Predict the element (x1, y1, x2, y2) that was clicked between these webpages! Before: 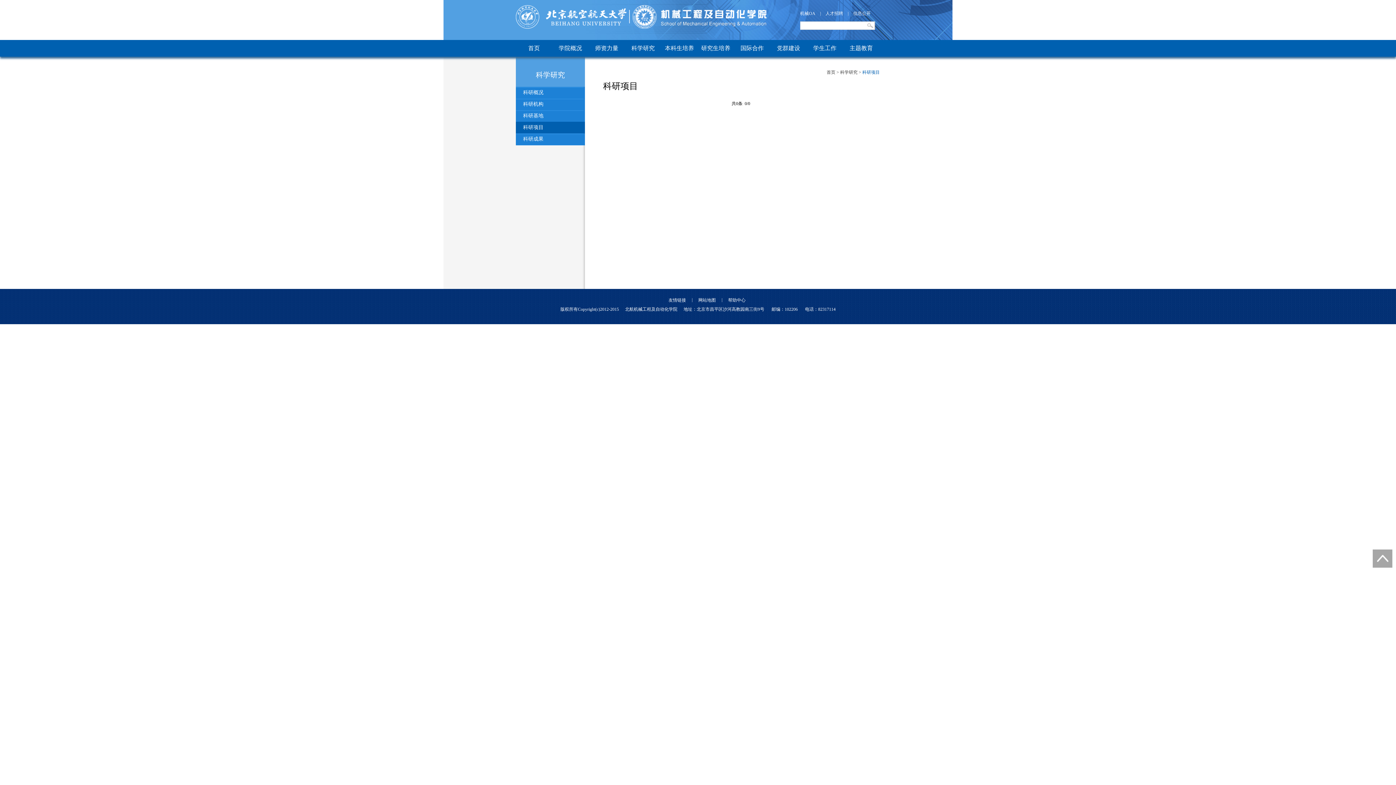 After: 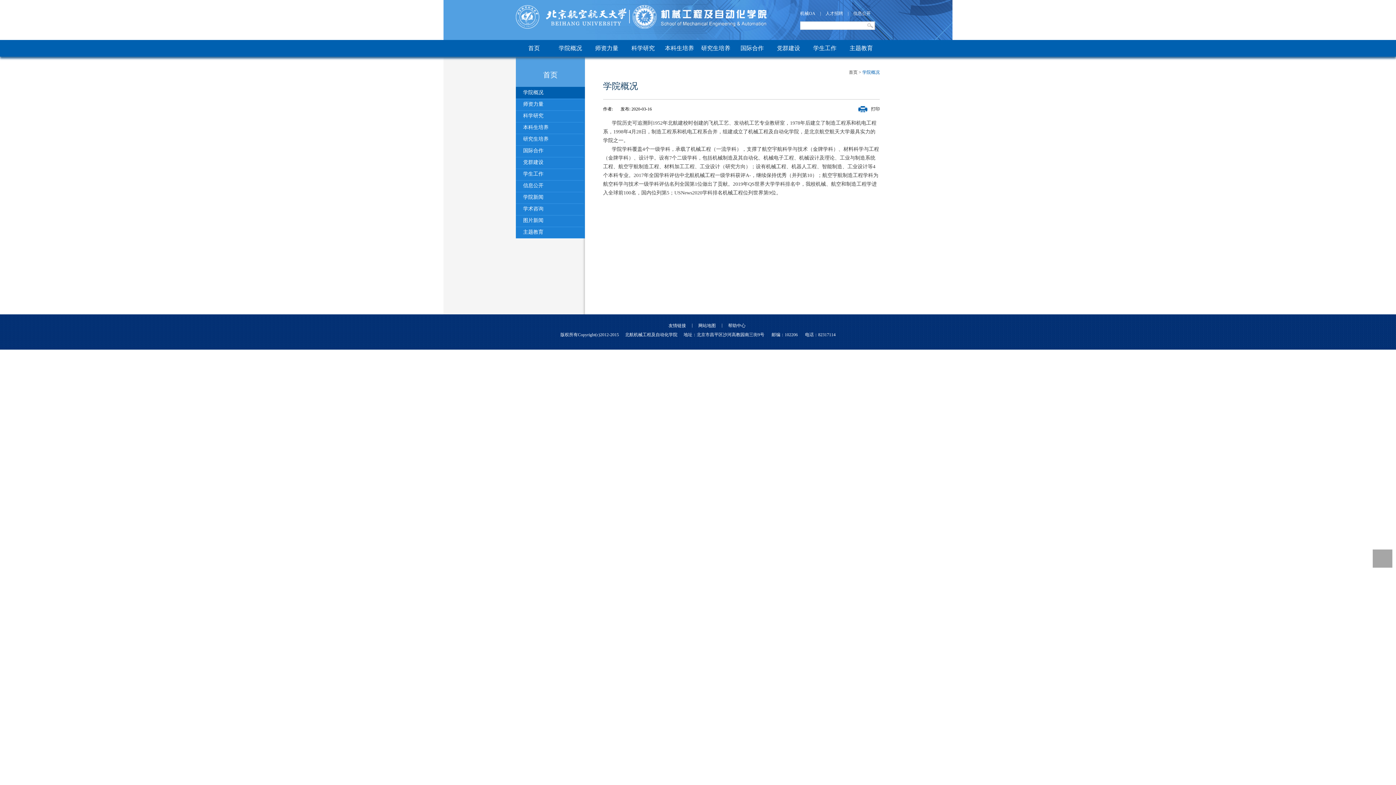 Action: bbox: (552, 40, 588, 56) label: 学院概况